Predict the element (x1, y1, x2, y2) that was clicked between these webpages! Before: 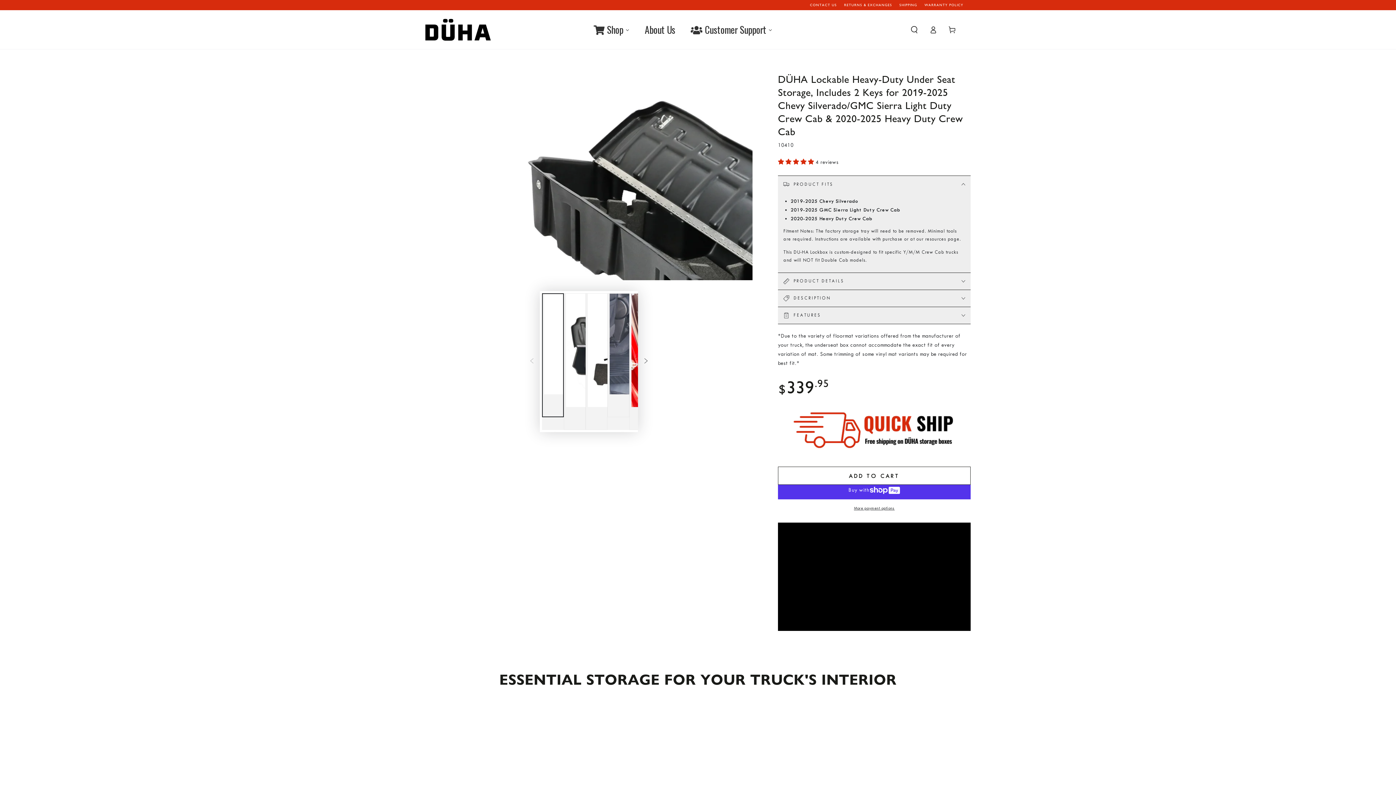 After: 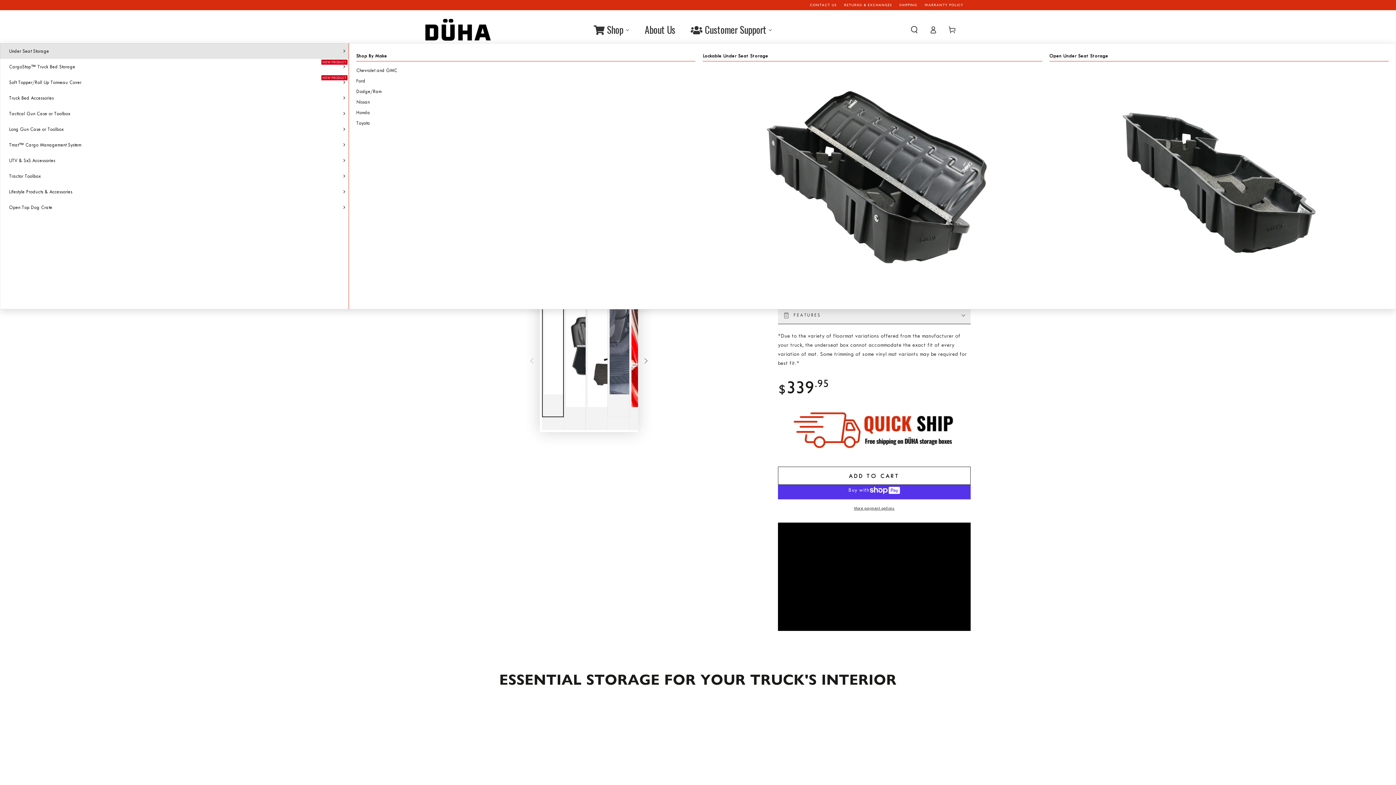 Action: bbox: (586, 16, 637, 43) label: Shop